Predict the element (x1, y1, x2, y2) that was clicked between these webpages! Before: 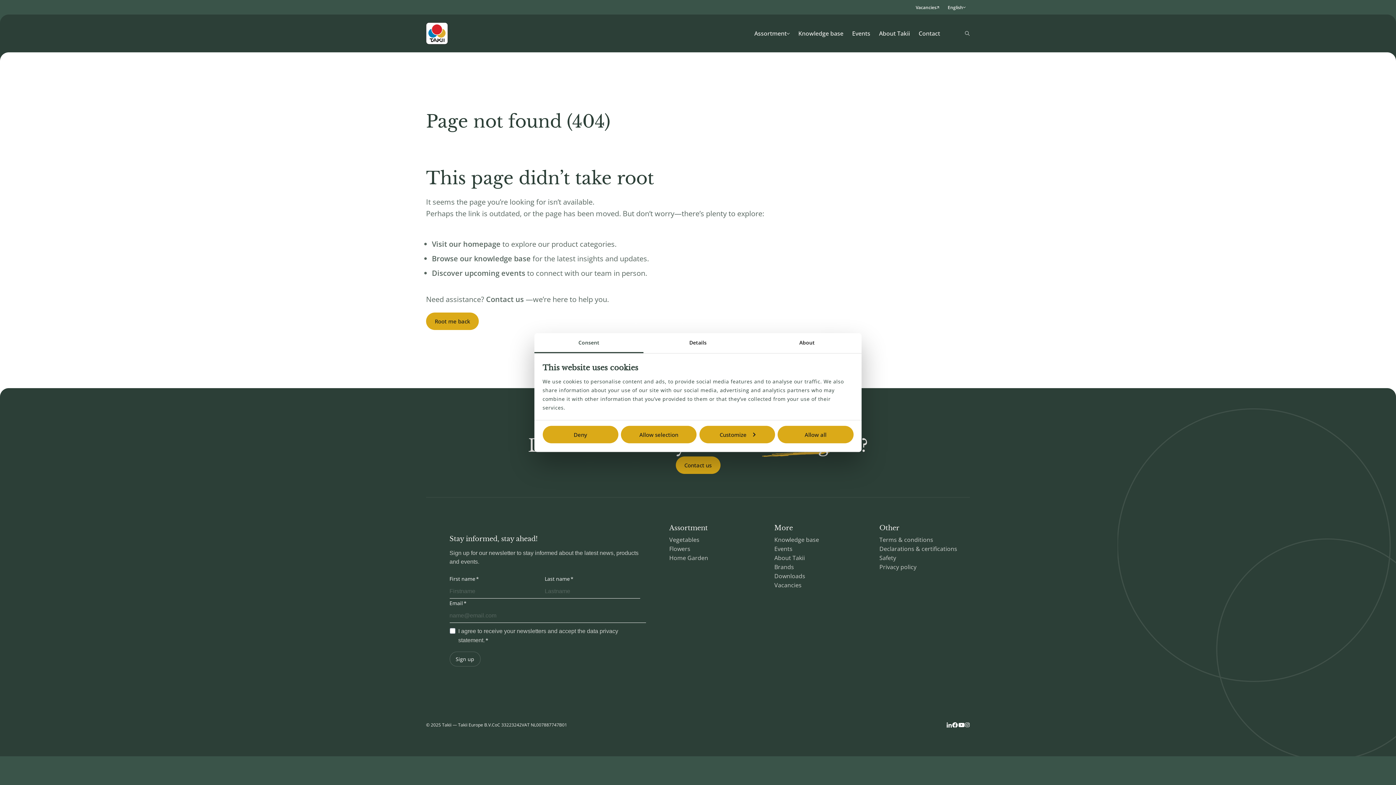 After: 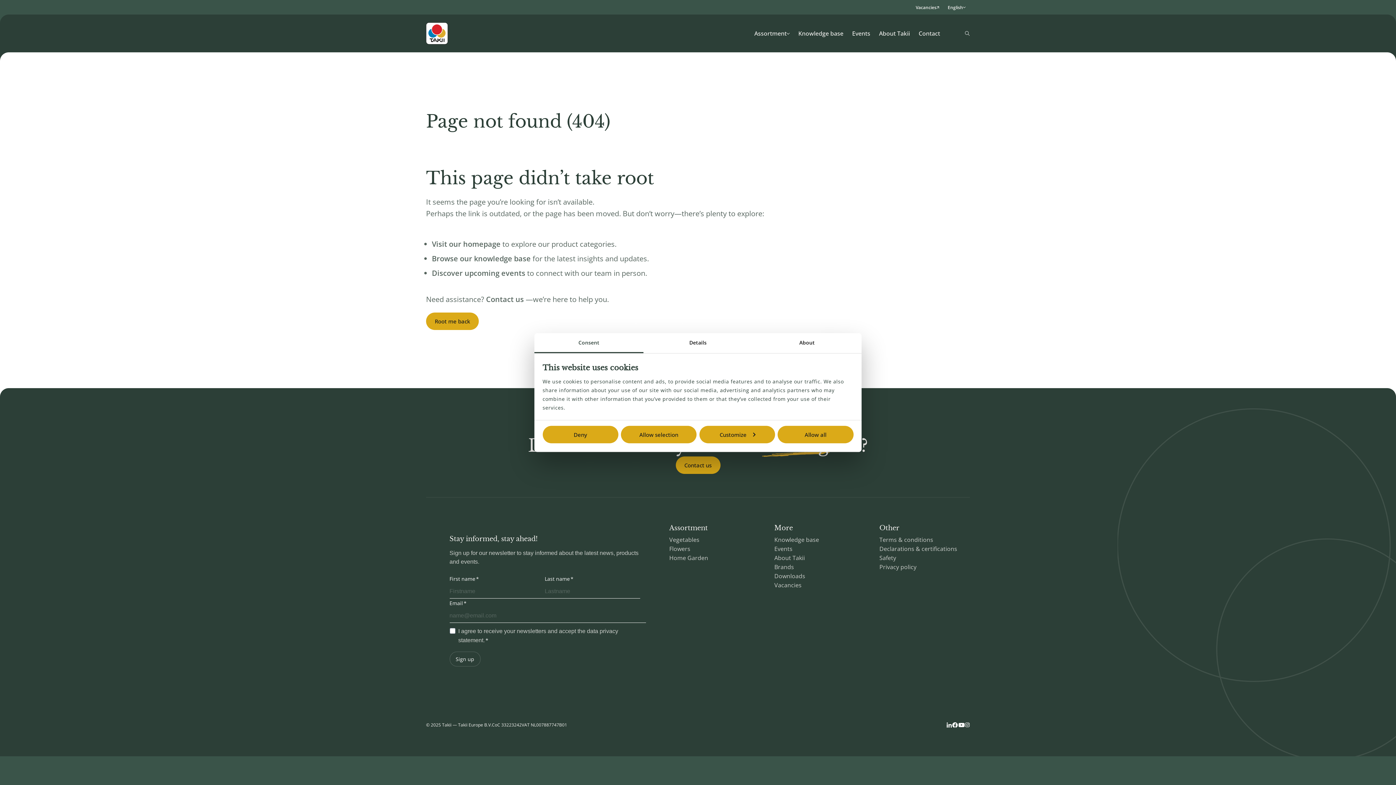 Action: bbox: (952, 721, 958, 728)